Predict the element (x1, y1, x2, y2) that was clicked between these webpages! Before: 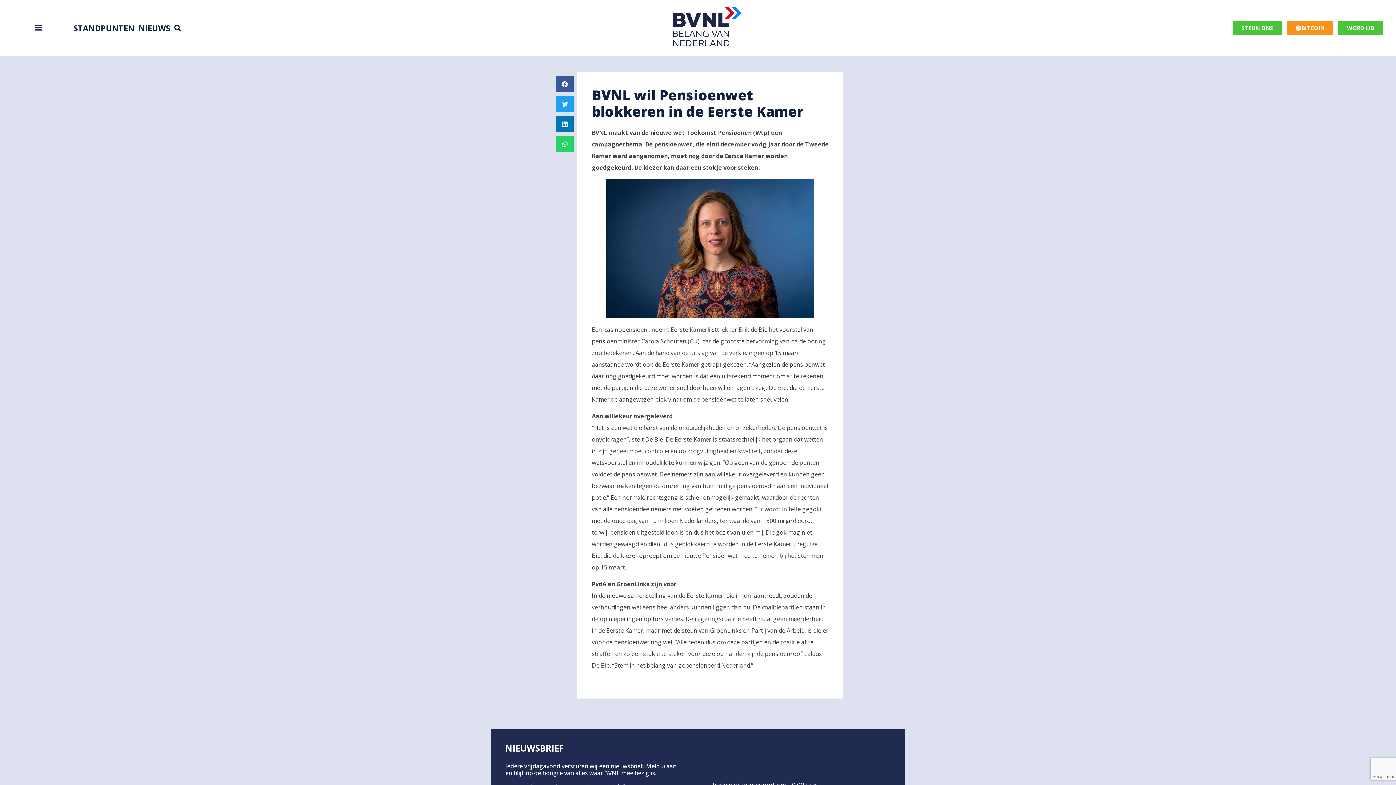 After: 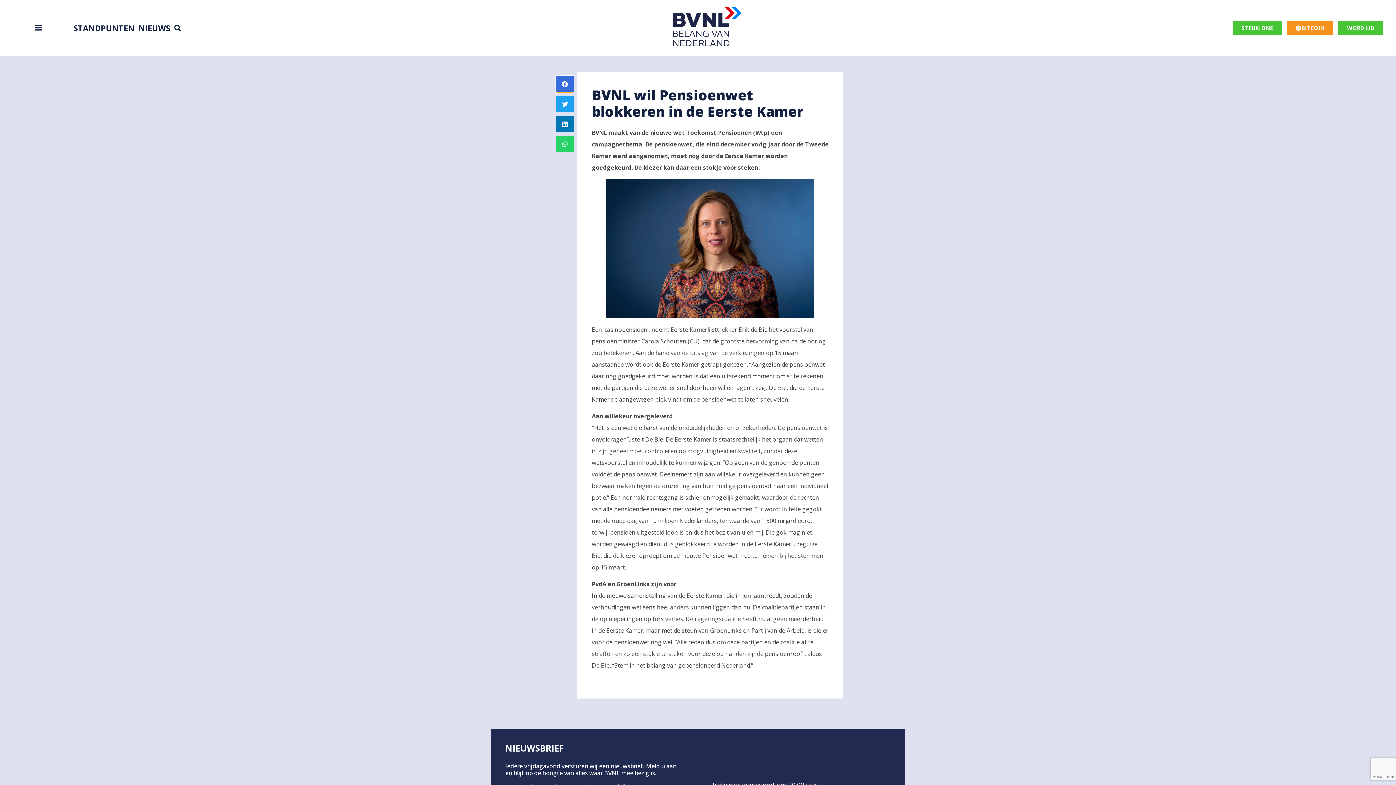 Action: label: Delen op facebook bbox: (556, 76, 573, 92)